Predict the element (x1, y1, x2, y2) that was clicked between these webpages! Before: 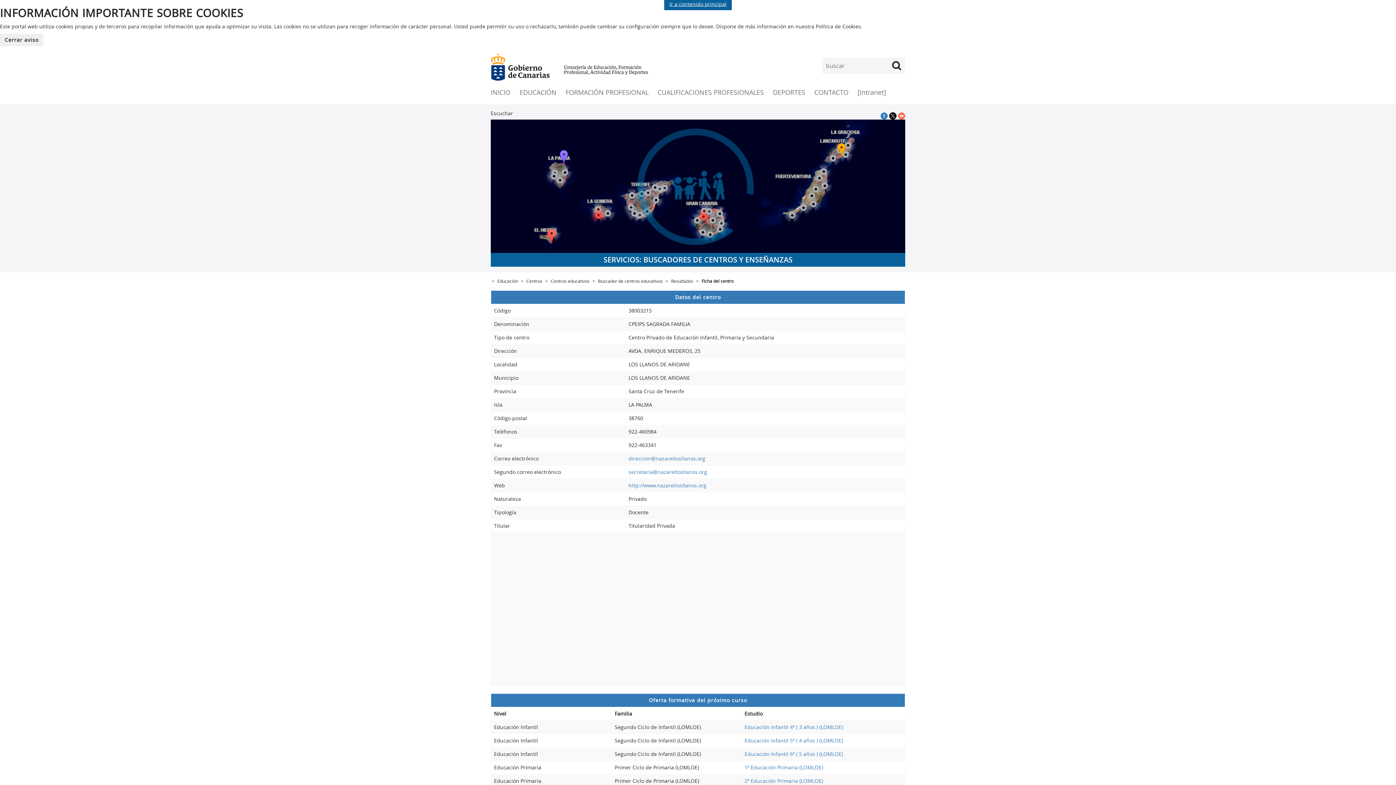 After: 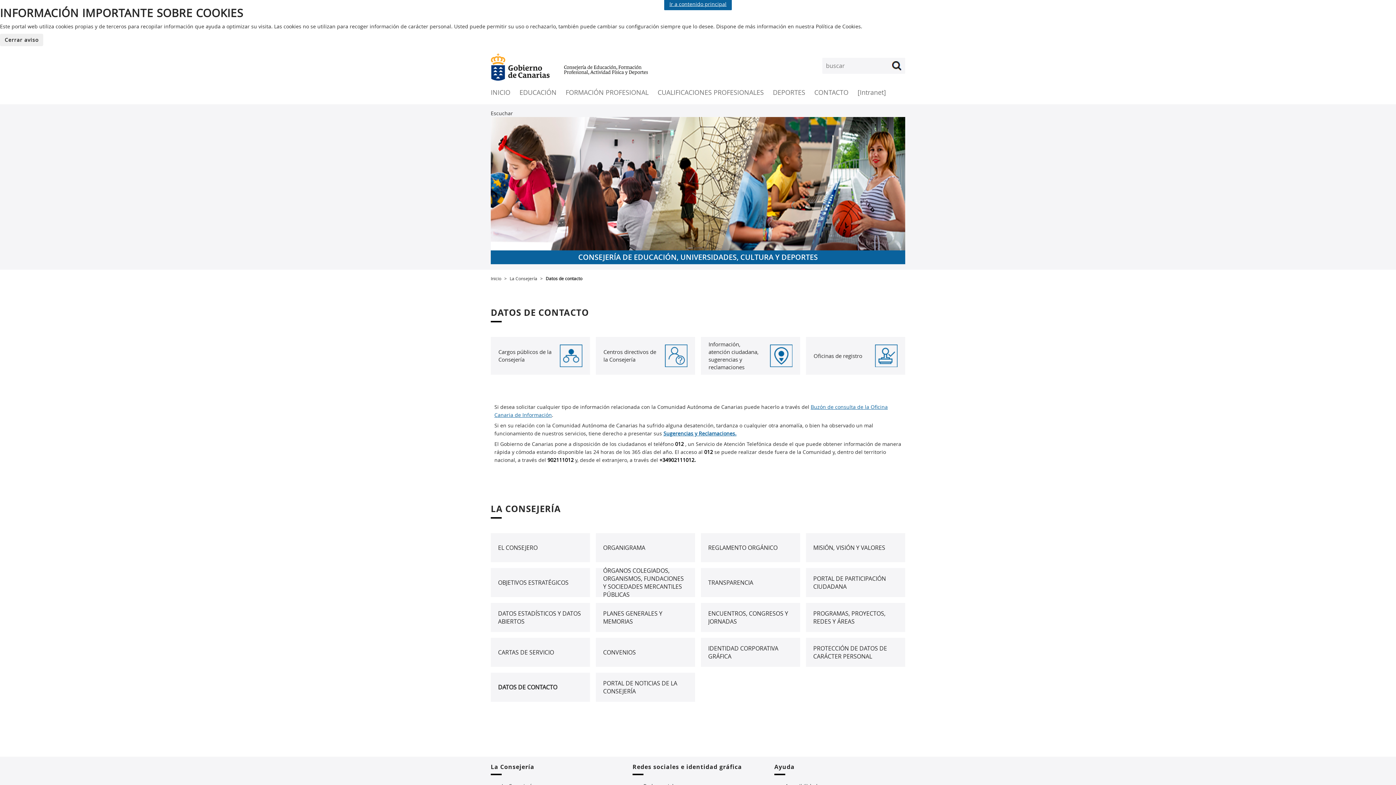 Action: bbox: (814, 88, 848, 96) label: CONTACTO